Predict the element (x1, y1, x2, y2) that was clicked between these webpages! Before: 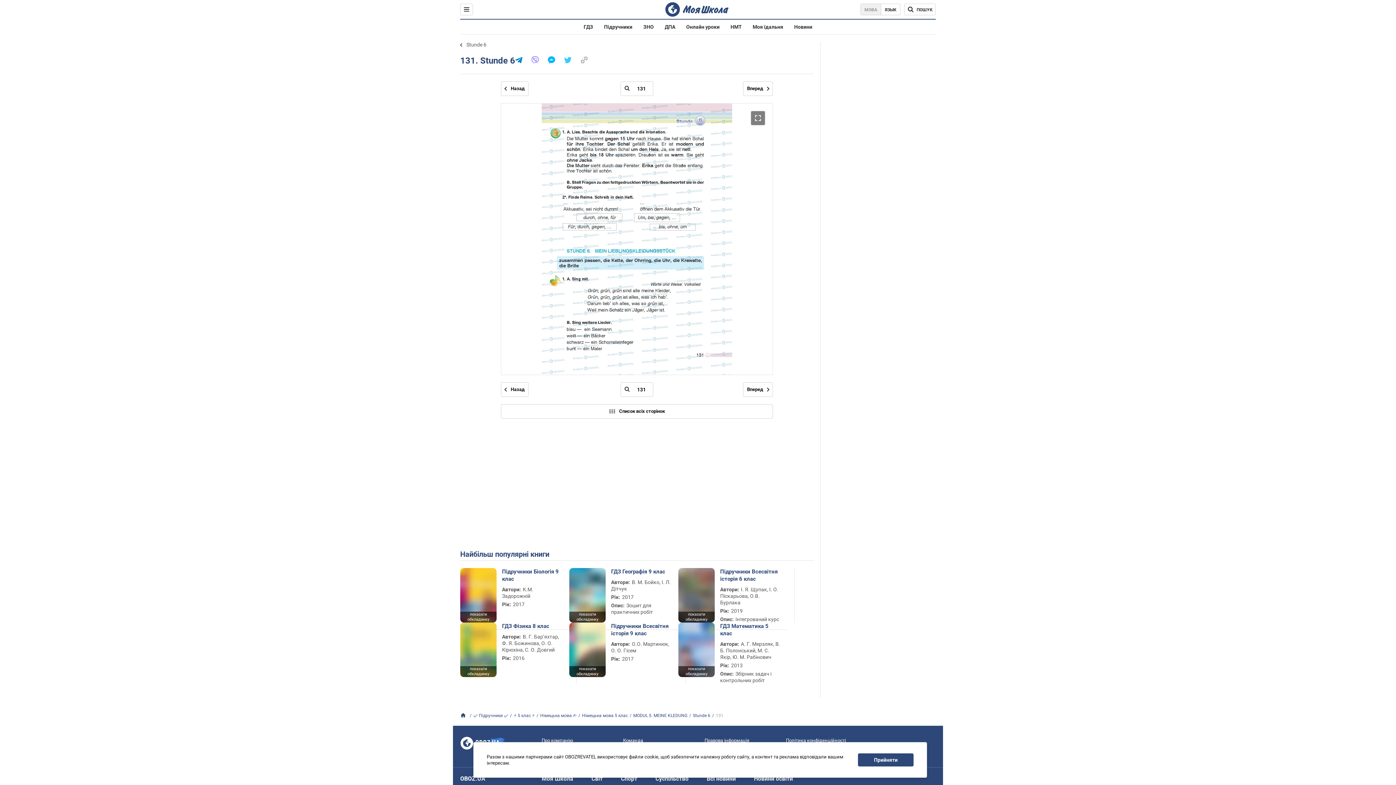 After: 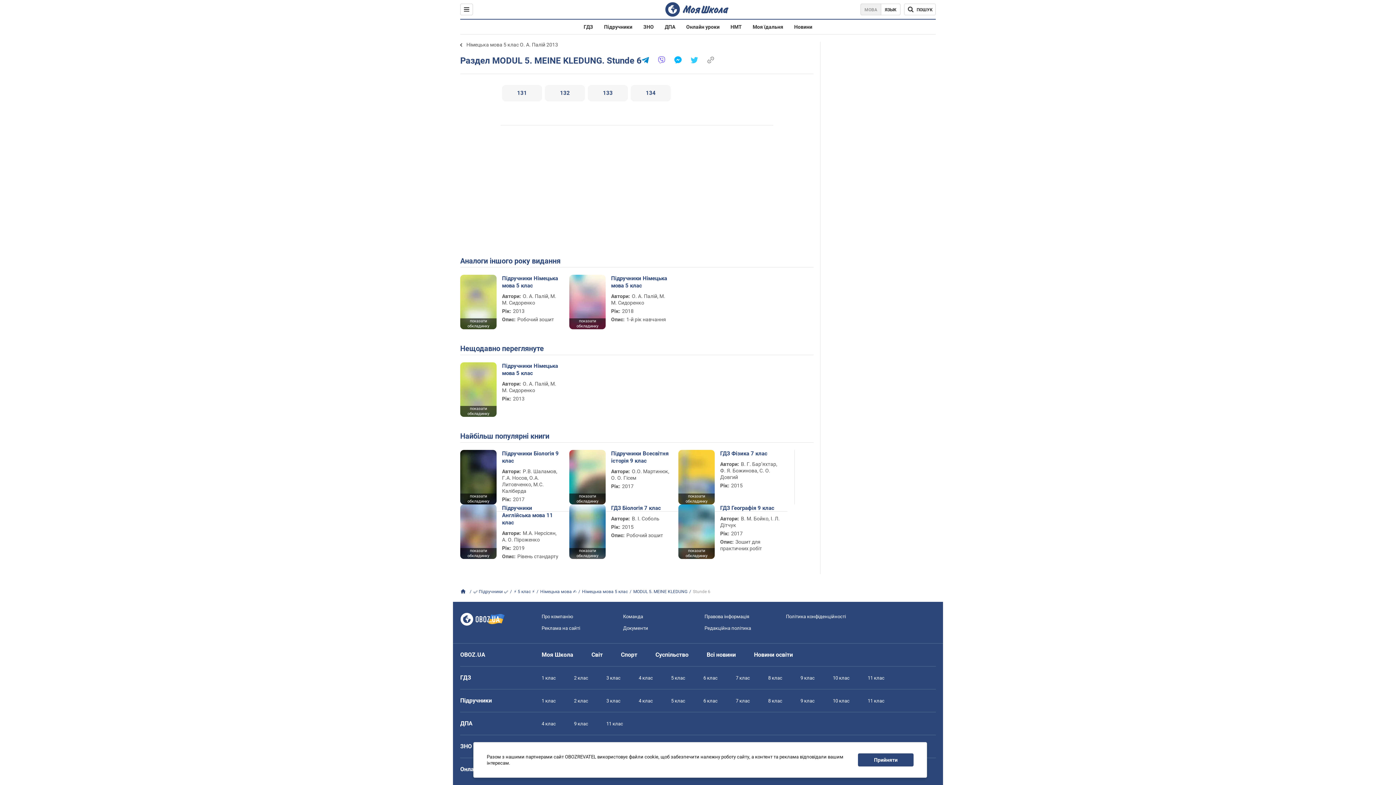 Action: bbox: (460, 41, 486, 47) label: Stunde 6